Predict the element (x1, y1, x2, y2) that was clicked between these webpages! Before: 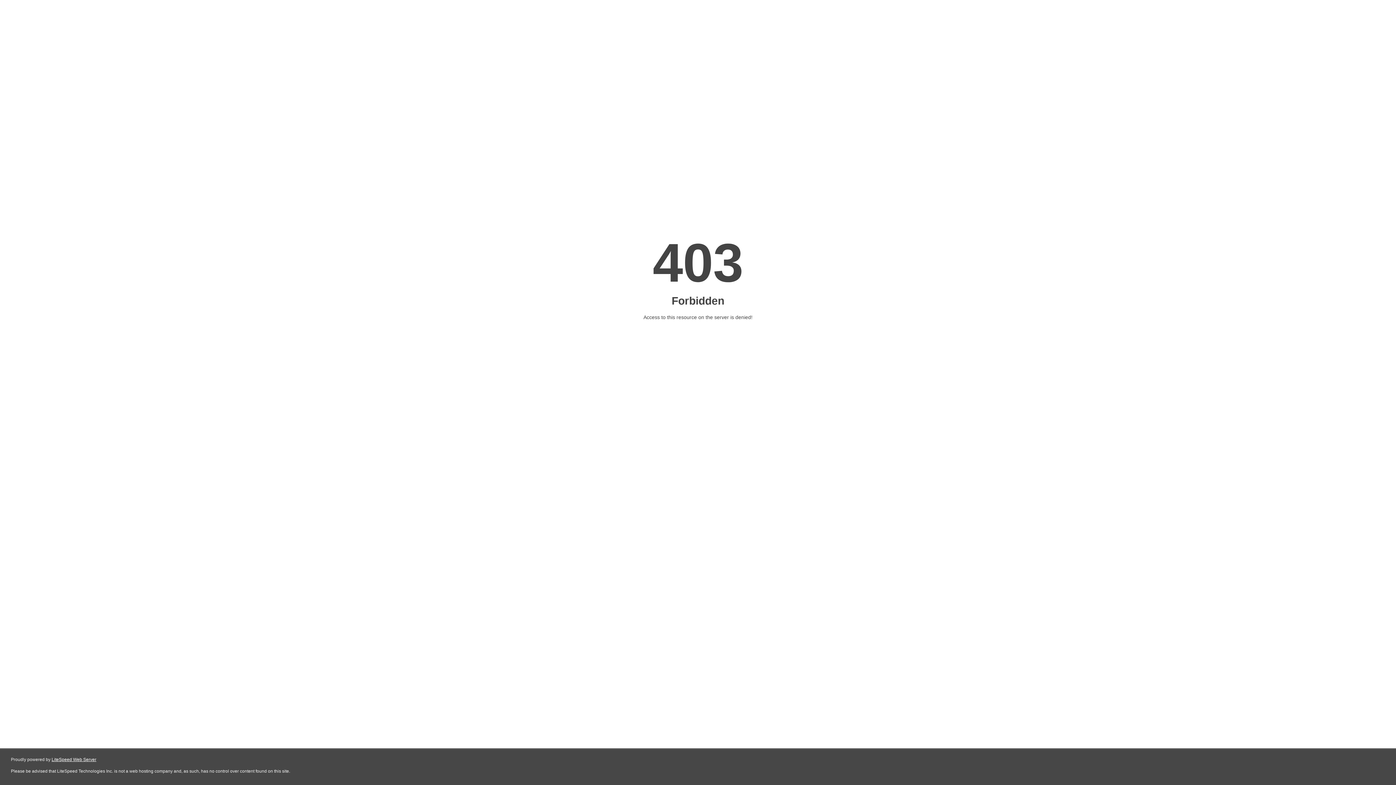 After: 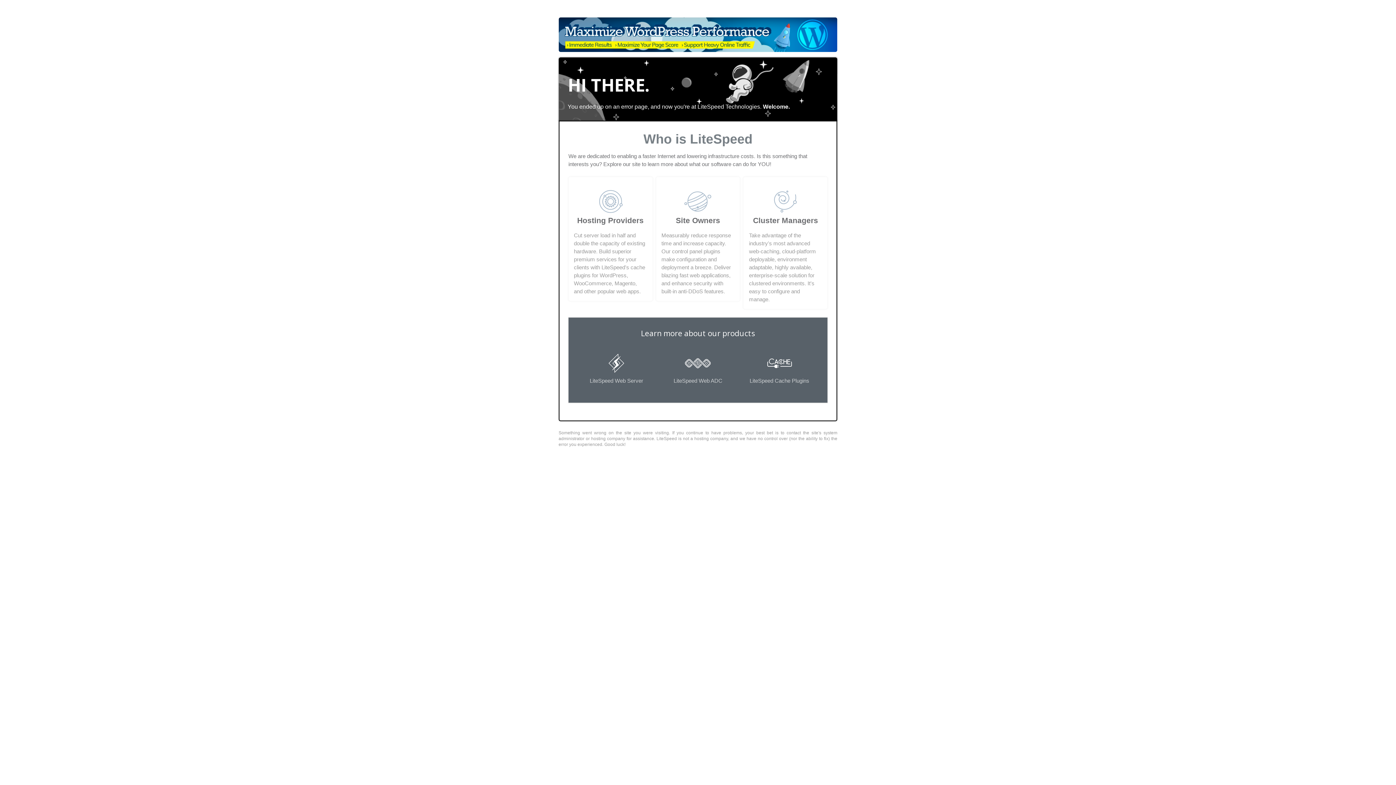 Action: bbox: (51, 757, 96, 762) label: LiteSpeed Web Server